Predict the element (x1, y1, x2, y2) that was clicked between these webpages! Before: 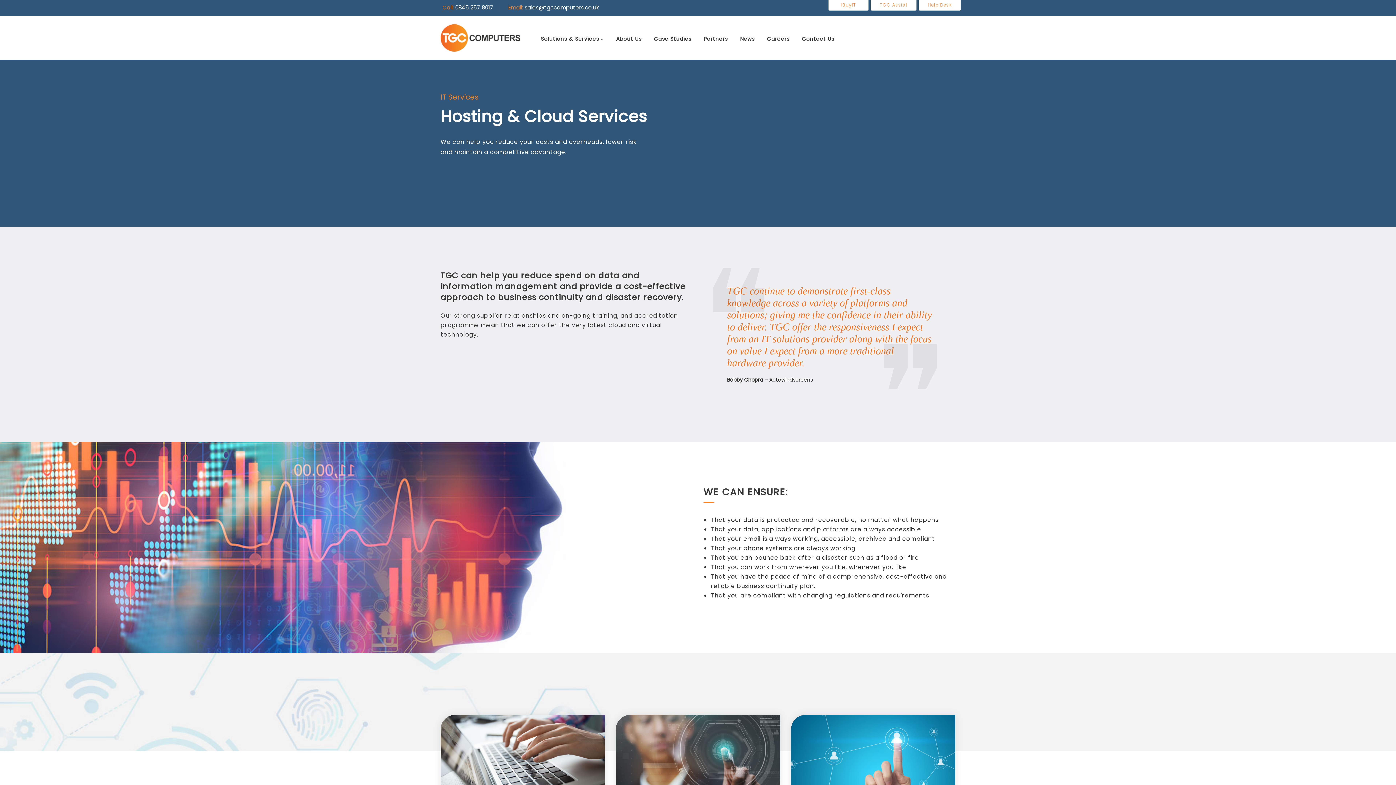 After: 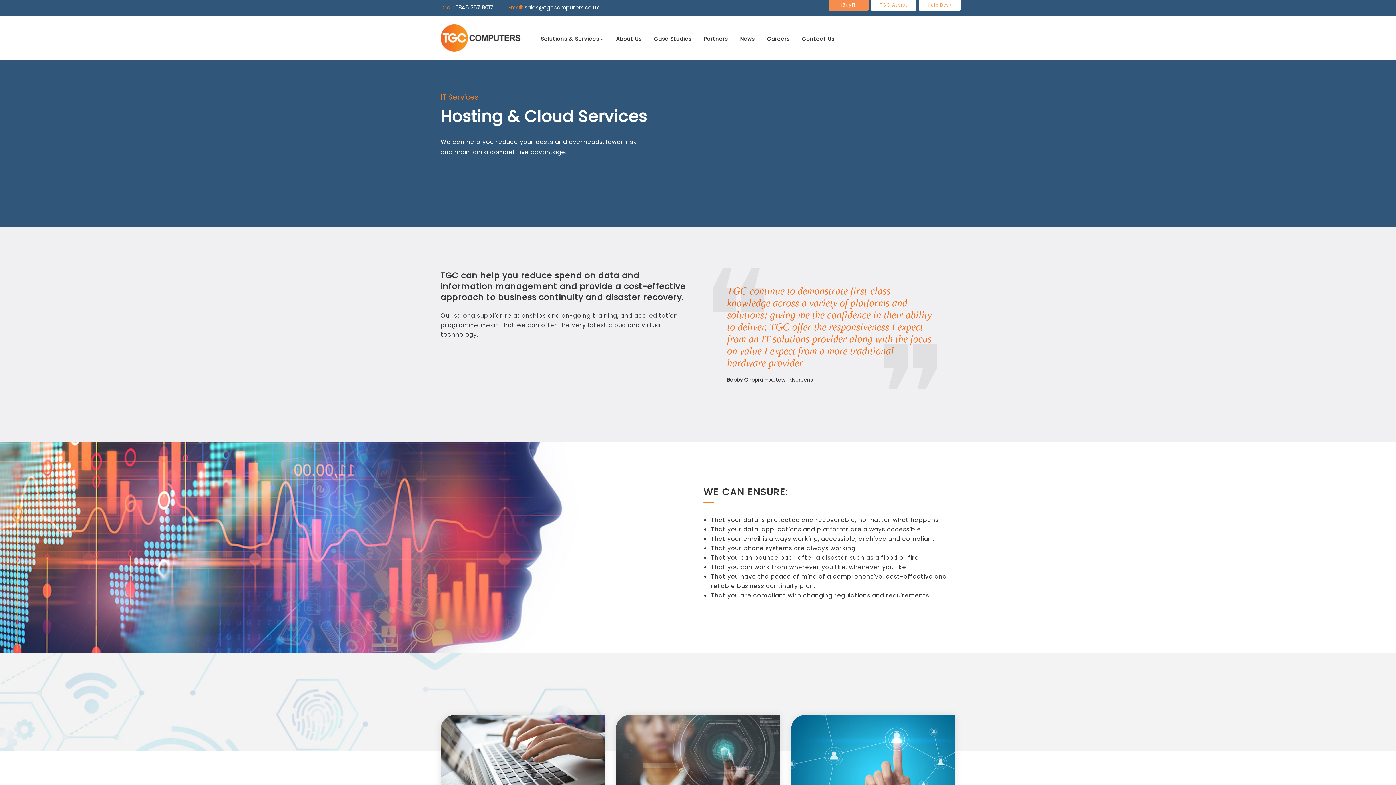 Action: bbox: (828, 0, 868, 10) label: iBuyIT